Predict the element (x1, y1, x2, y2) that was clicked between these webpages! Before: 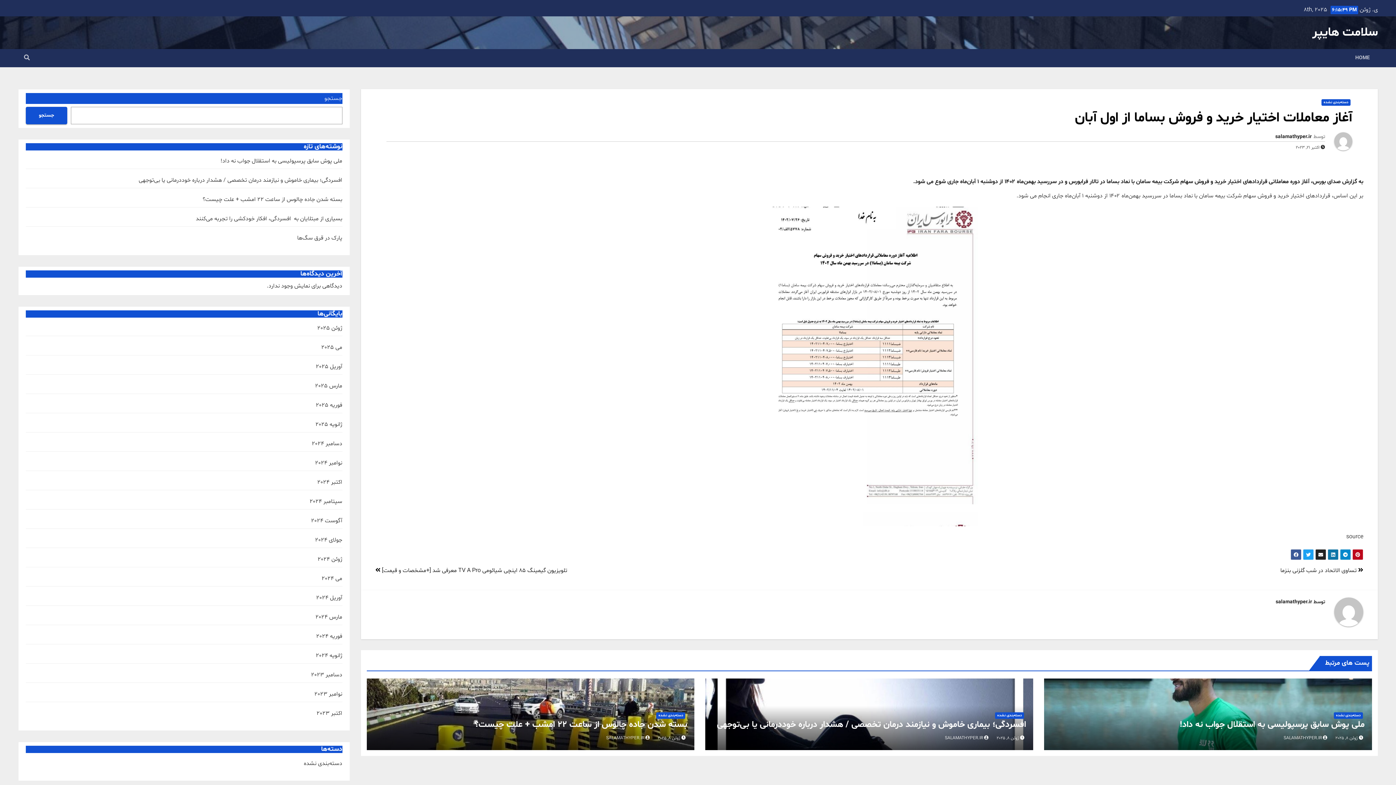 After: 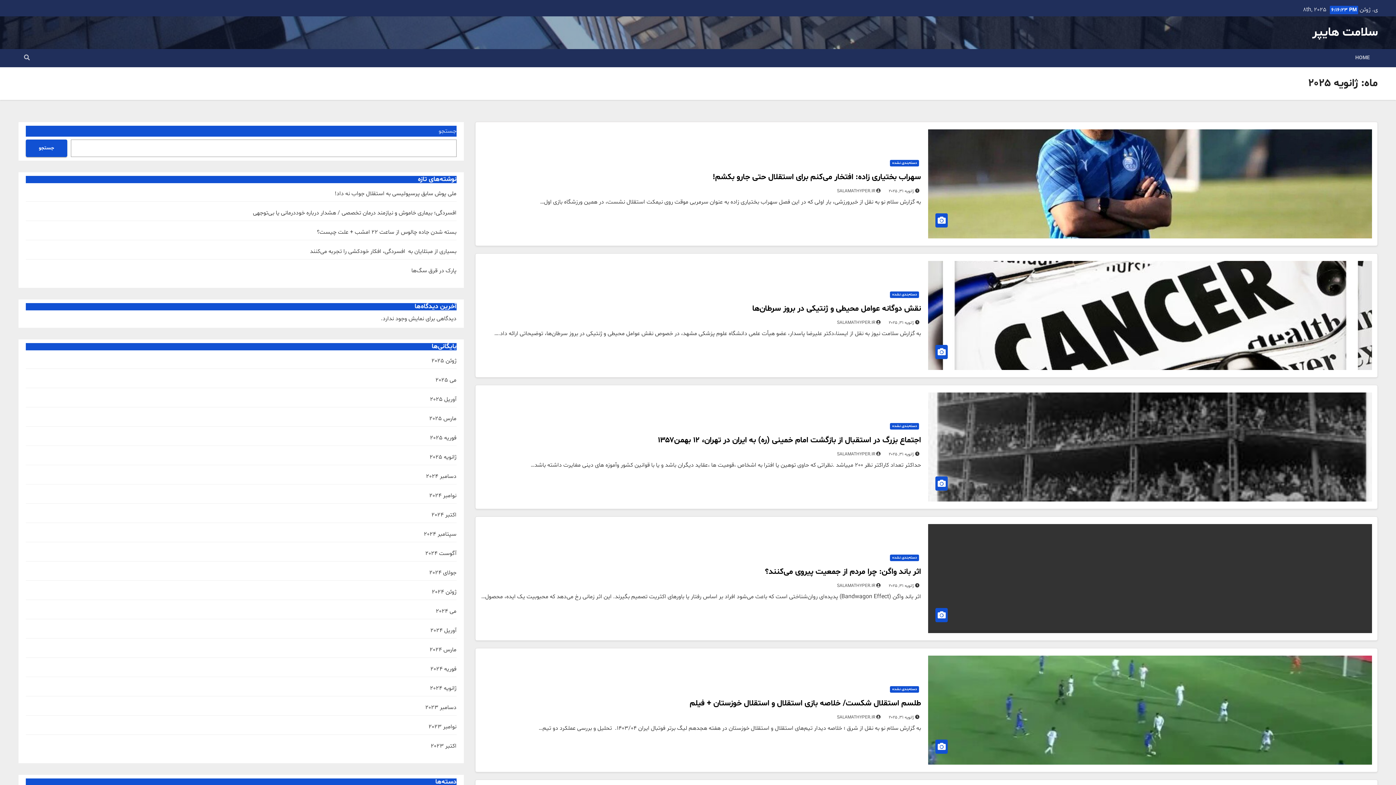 Action: bbox: (315, 420, 342, 428) label: ژانویه 2025